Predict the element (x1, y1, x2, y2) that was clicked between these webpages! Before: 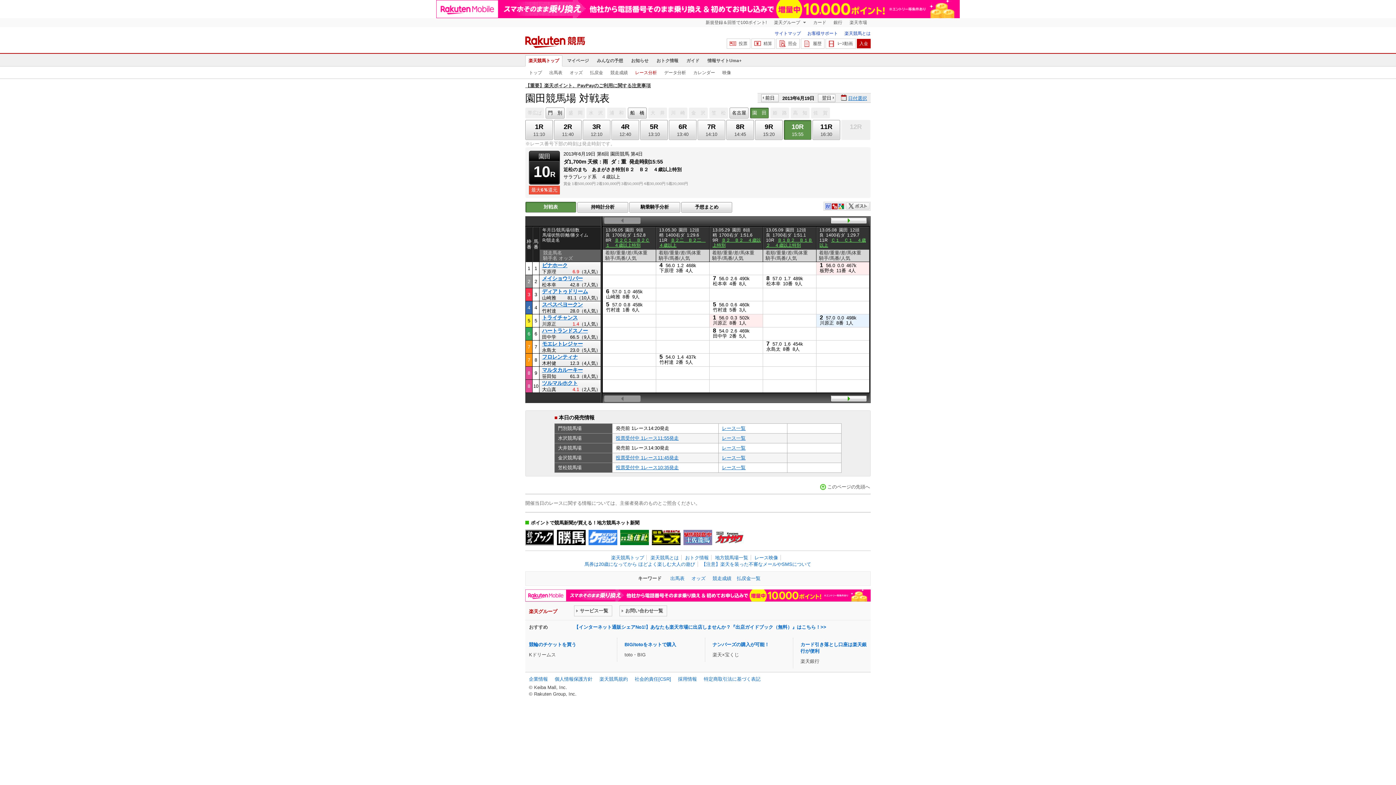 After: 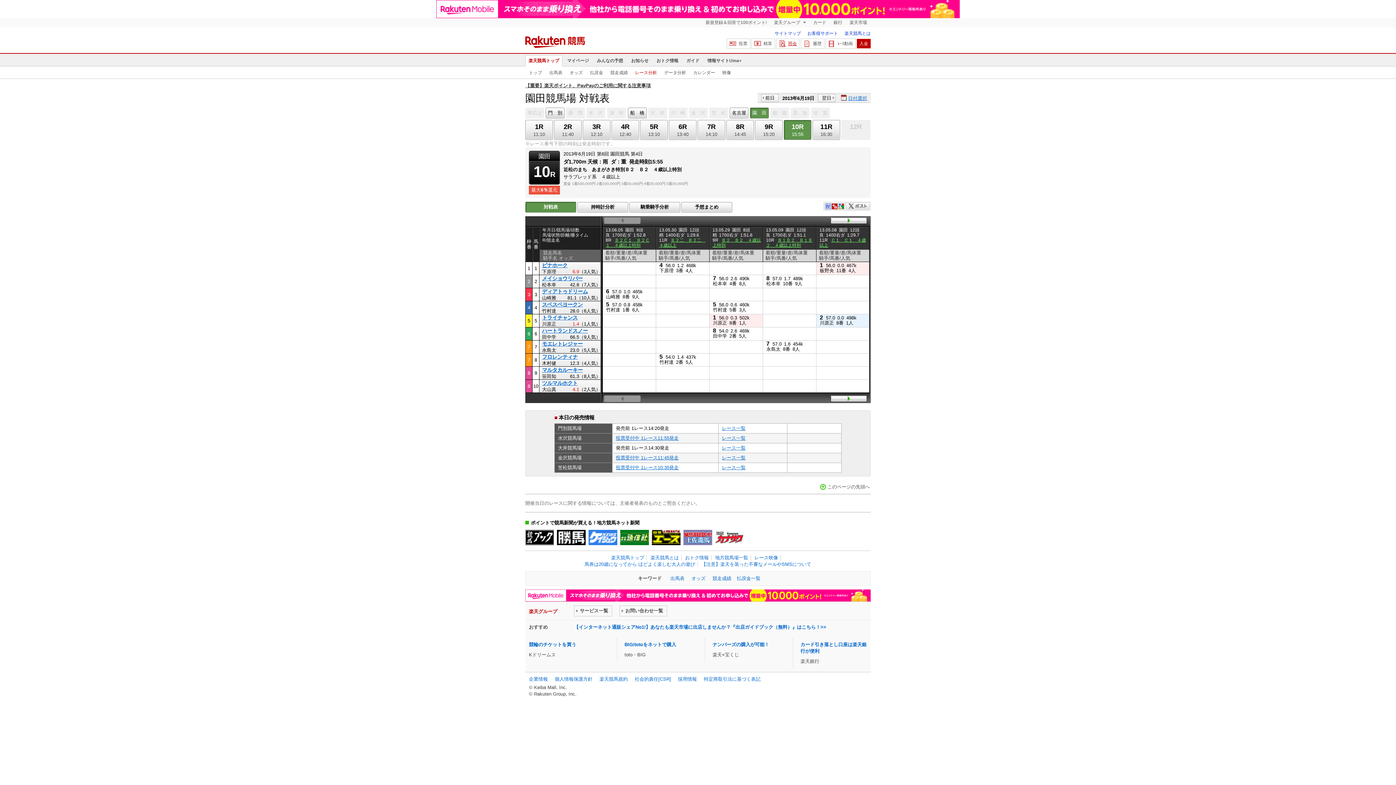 Action: bbox: (776, 38, 800, 48) label: 照会